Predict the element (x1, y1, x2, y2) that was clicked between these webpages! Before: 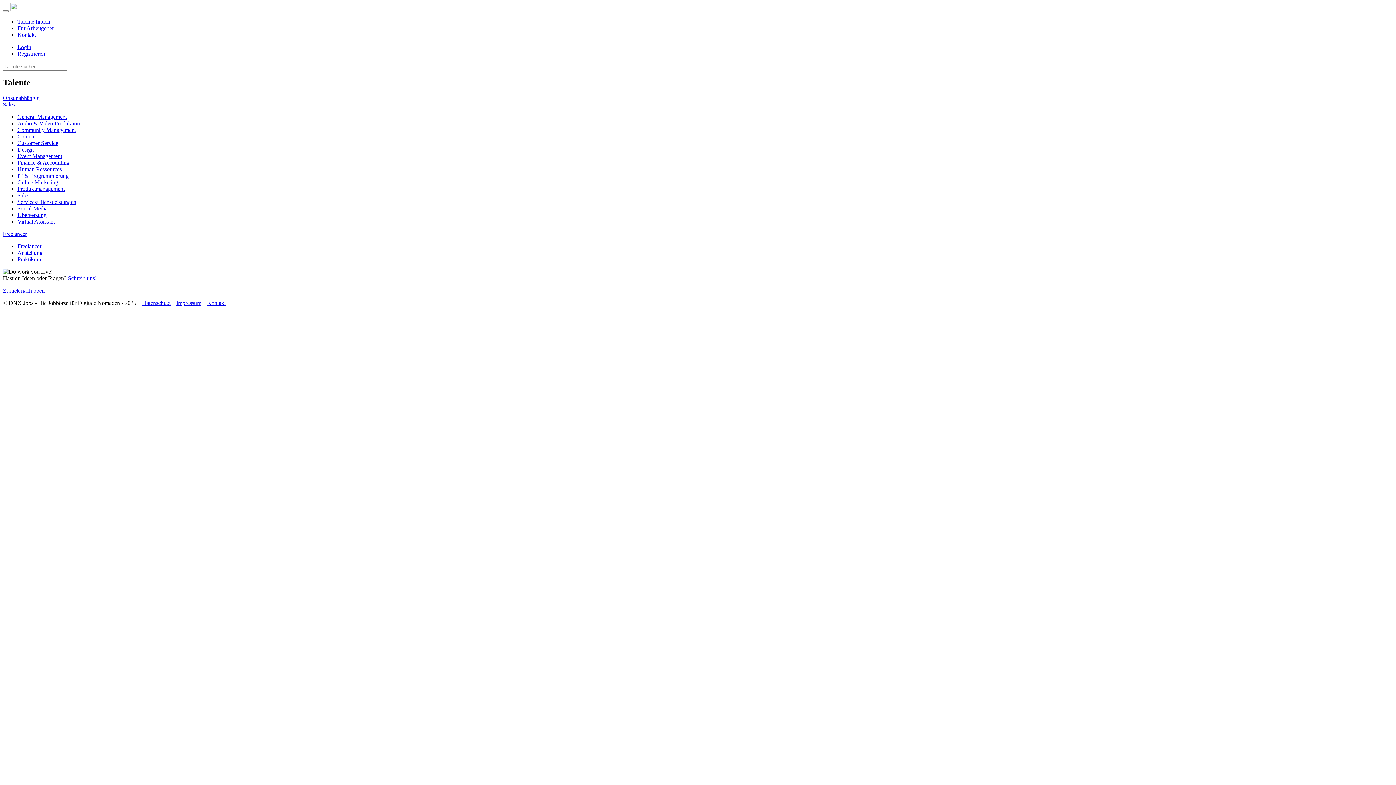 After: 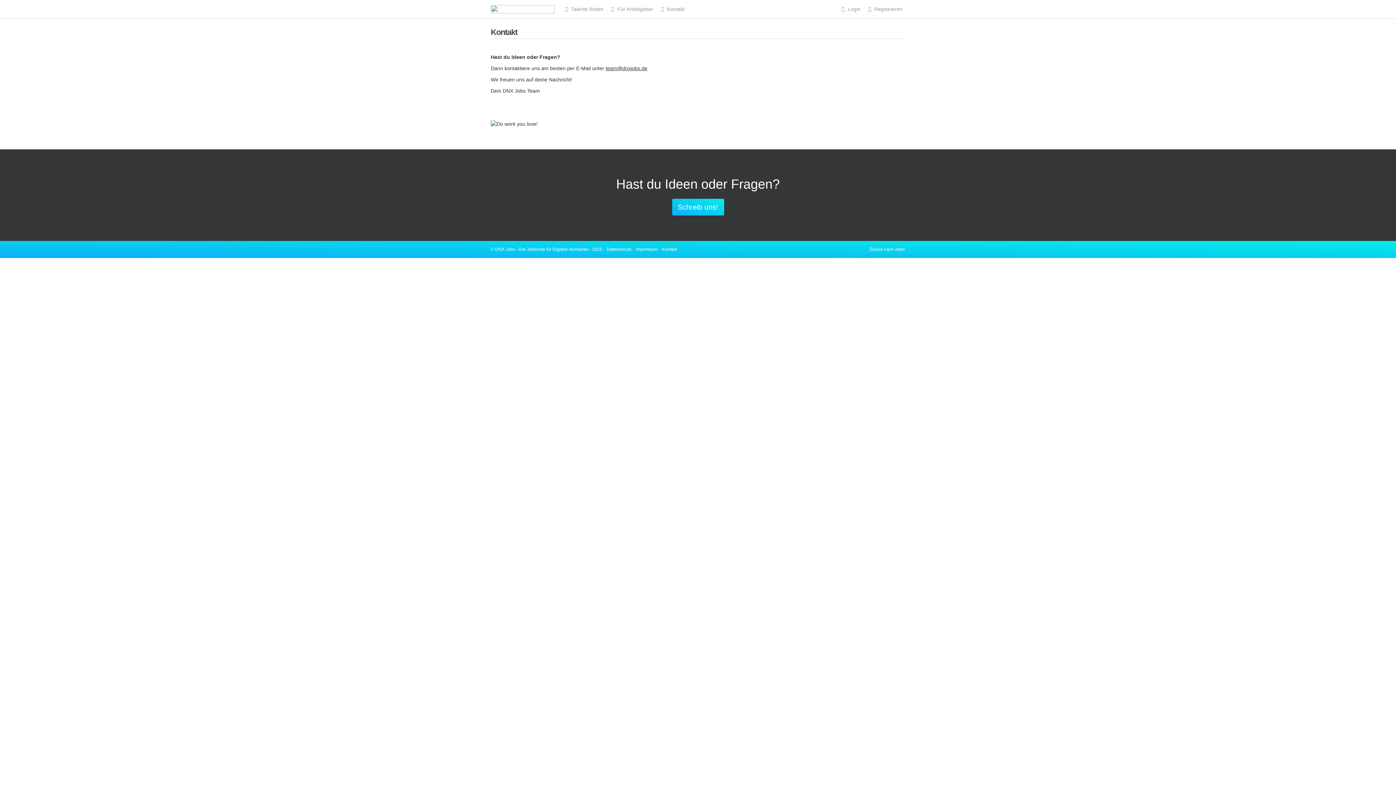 Action: label: Kontakt bbox: (17, 31, 36, 37)